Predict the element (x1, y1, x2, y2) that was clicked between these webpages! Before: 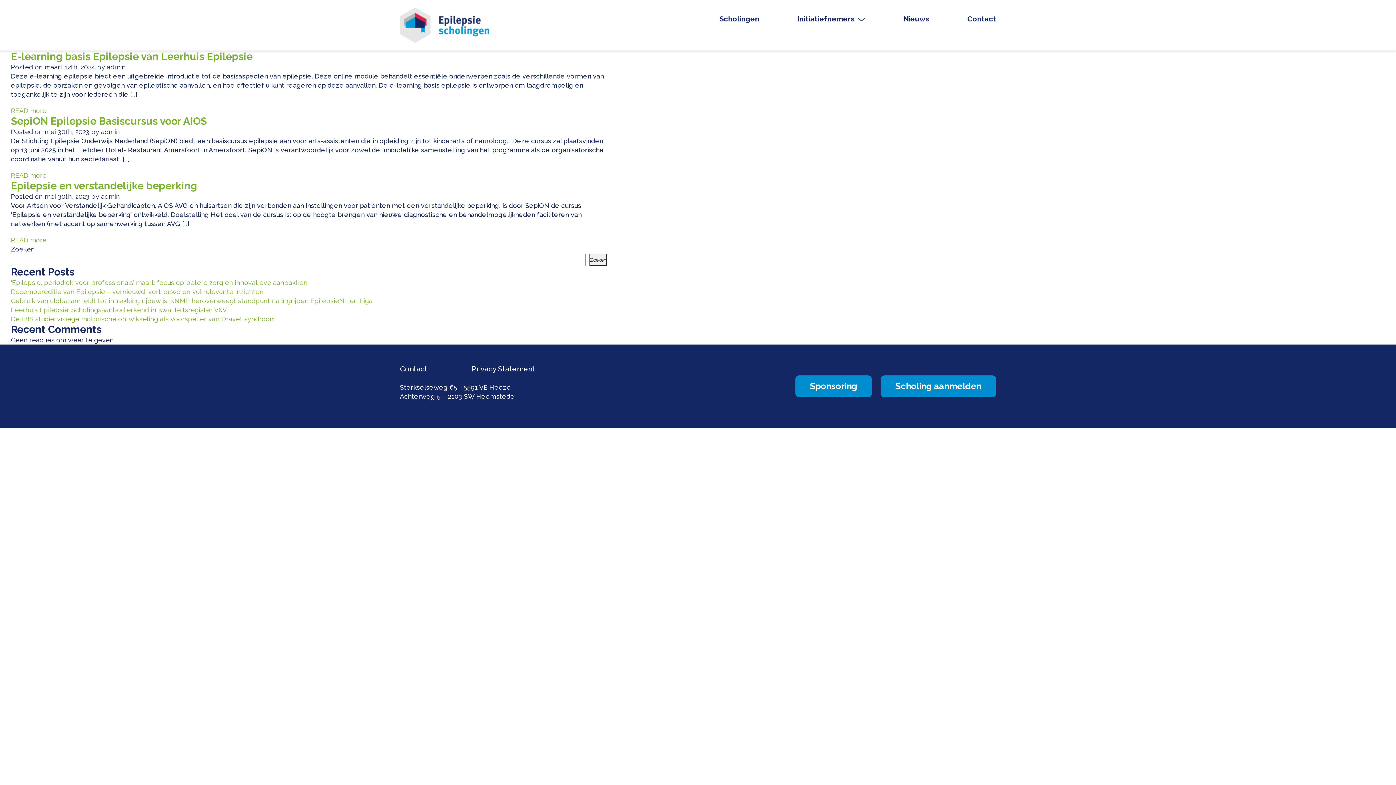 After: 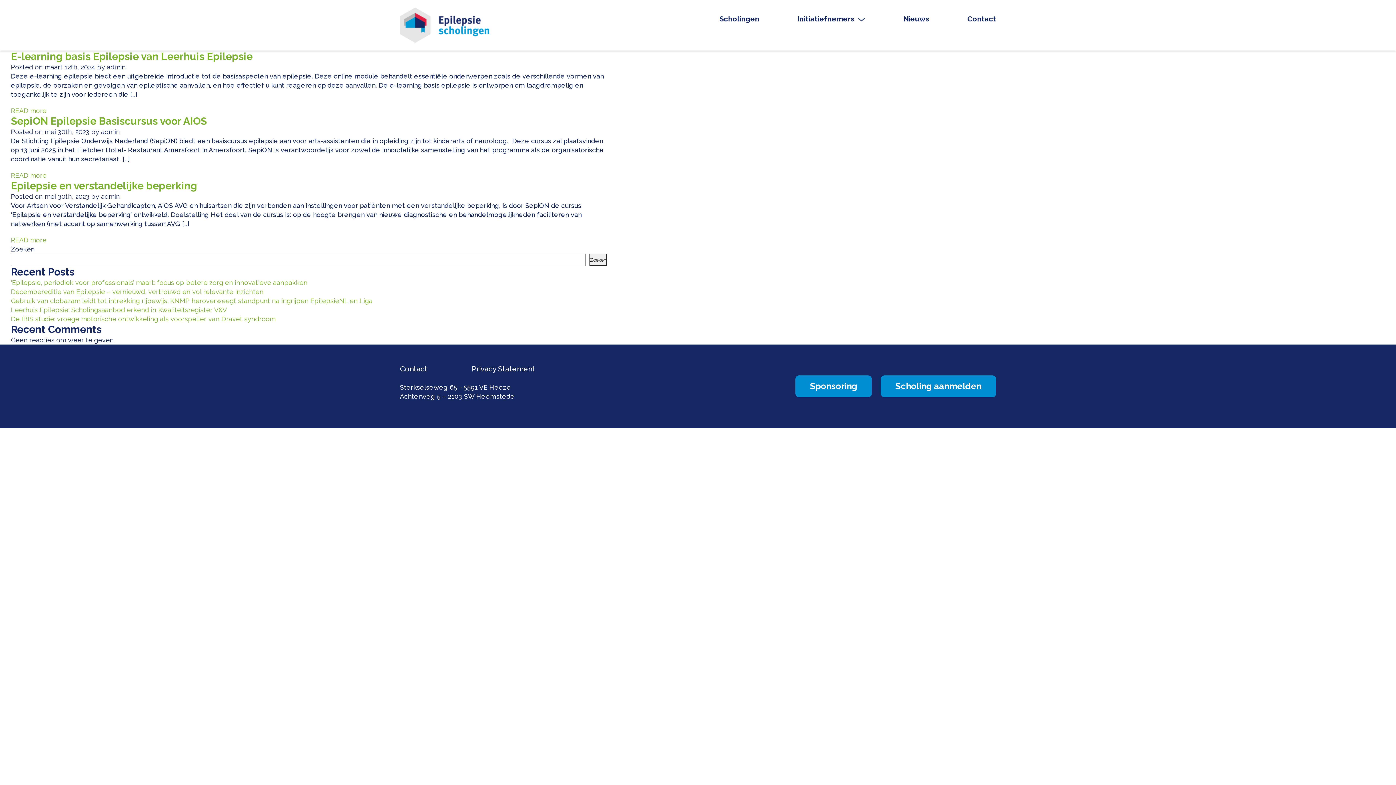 Action: label: Zoeken bbox: (589, 253, 607, 266)